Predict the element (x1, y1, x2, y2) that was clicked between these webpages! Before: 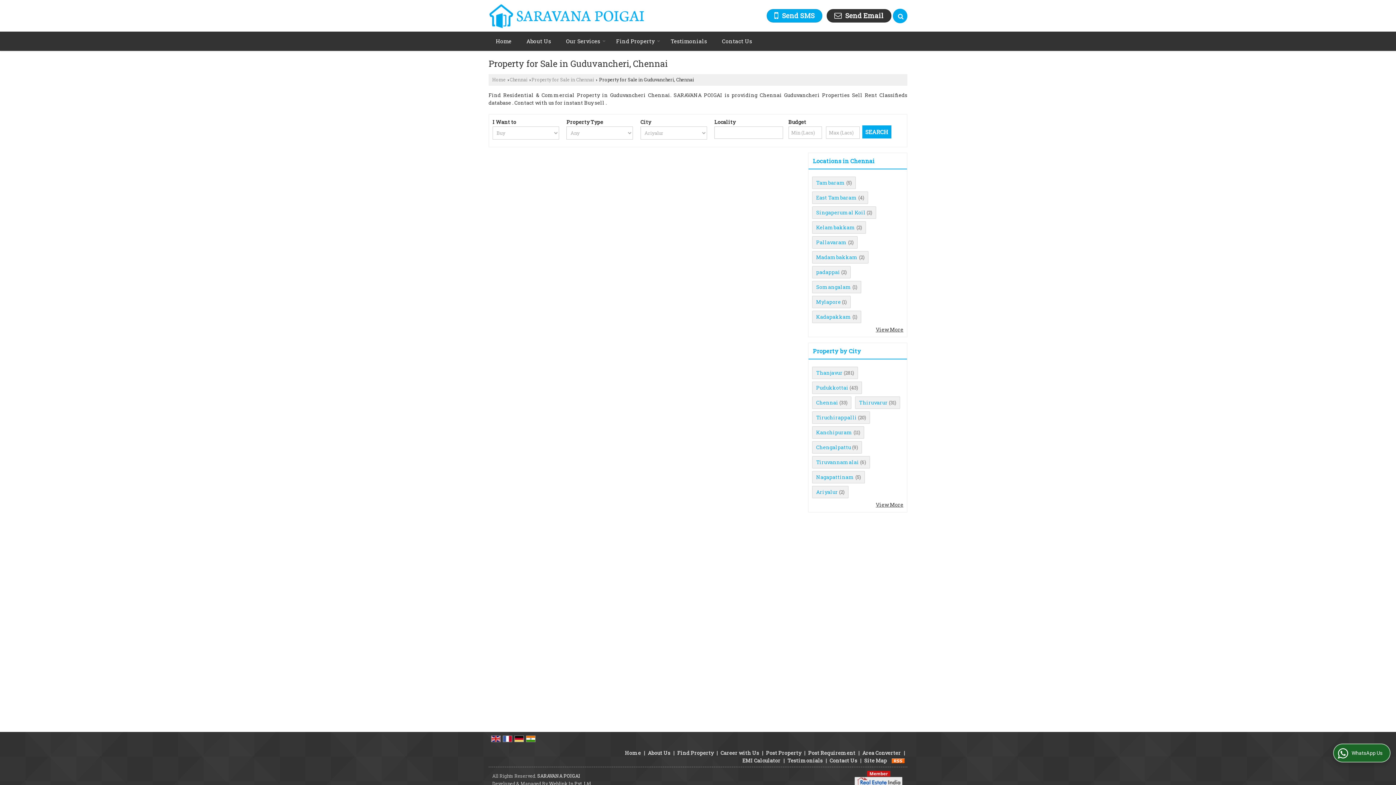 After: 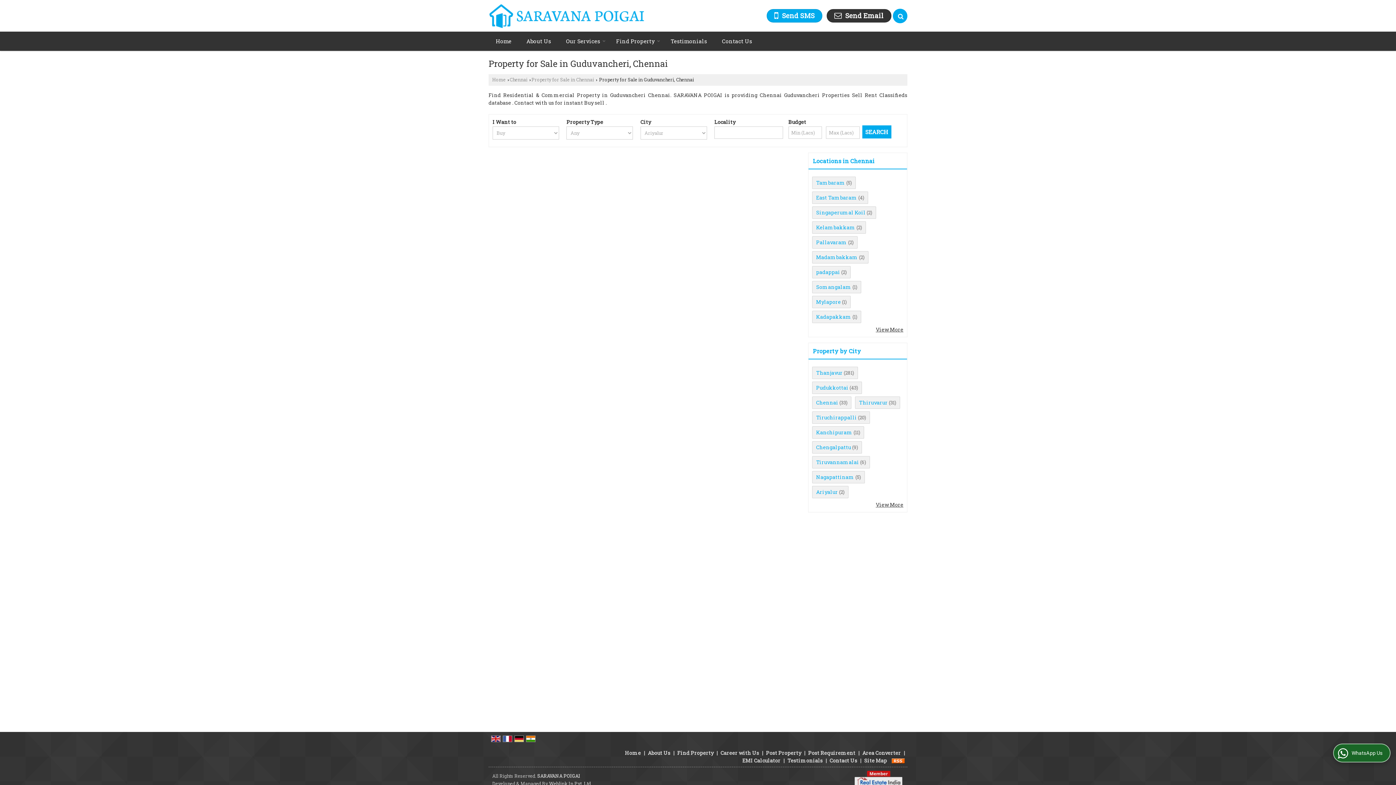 Action: bbox: (514, 735, 524, 742)